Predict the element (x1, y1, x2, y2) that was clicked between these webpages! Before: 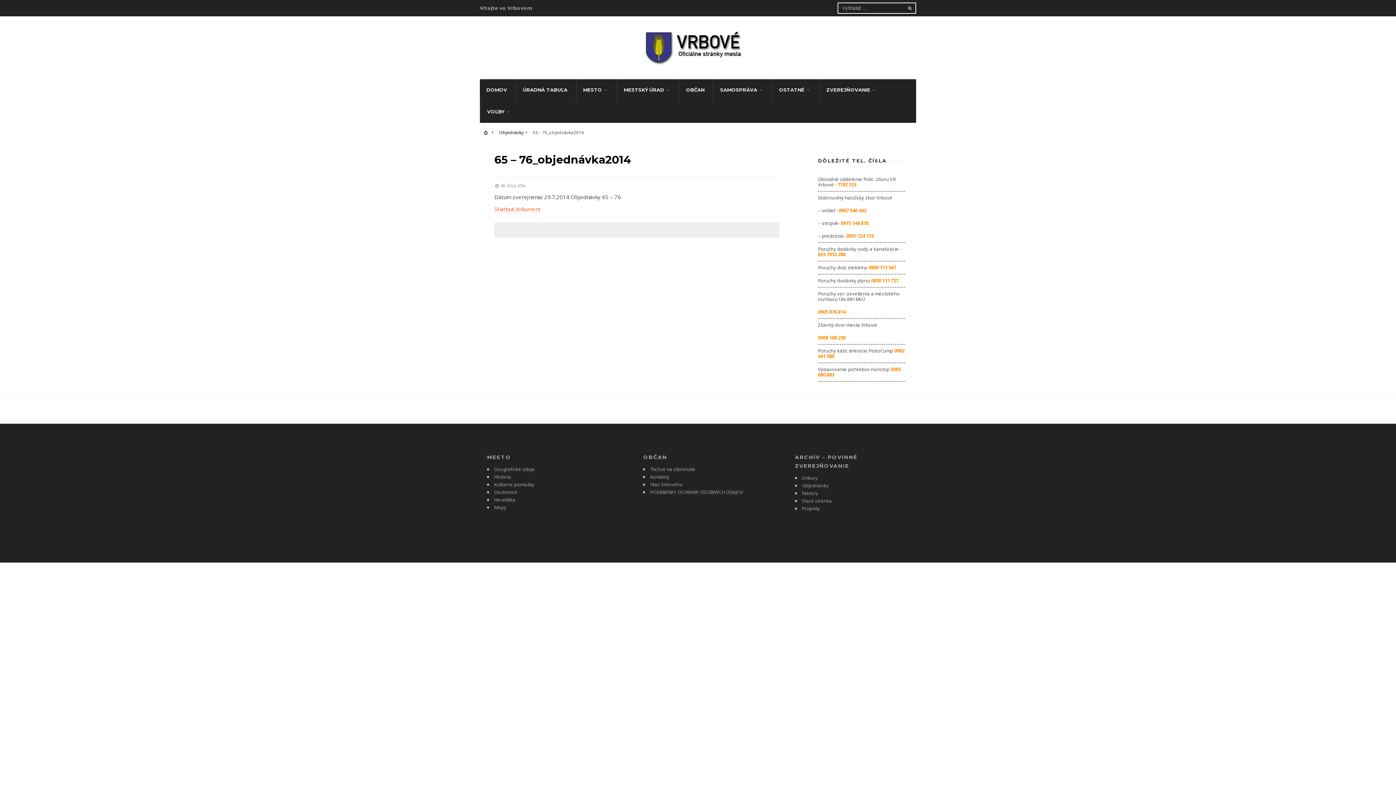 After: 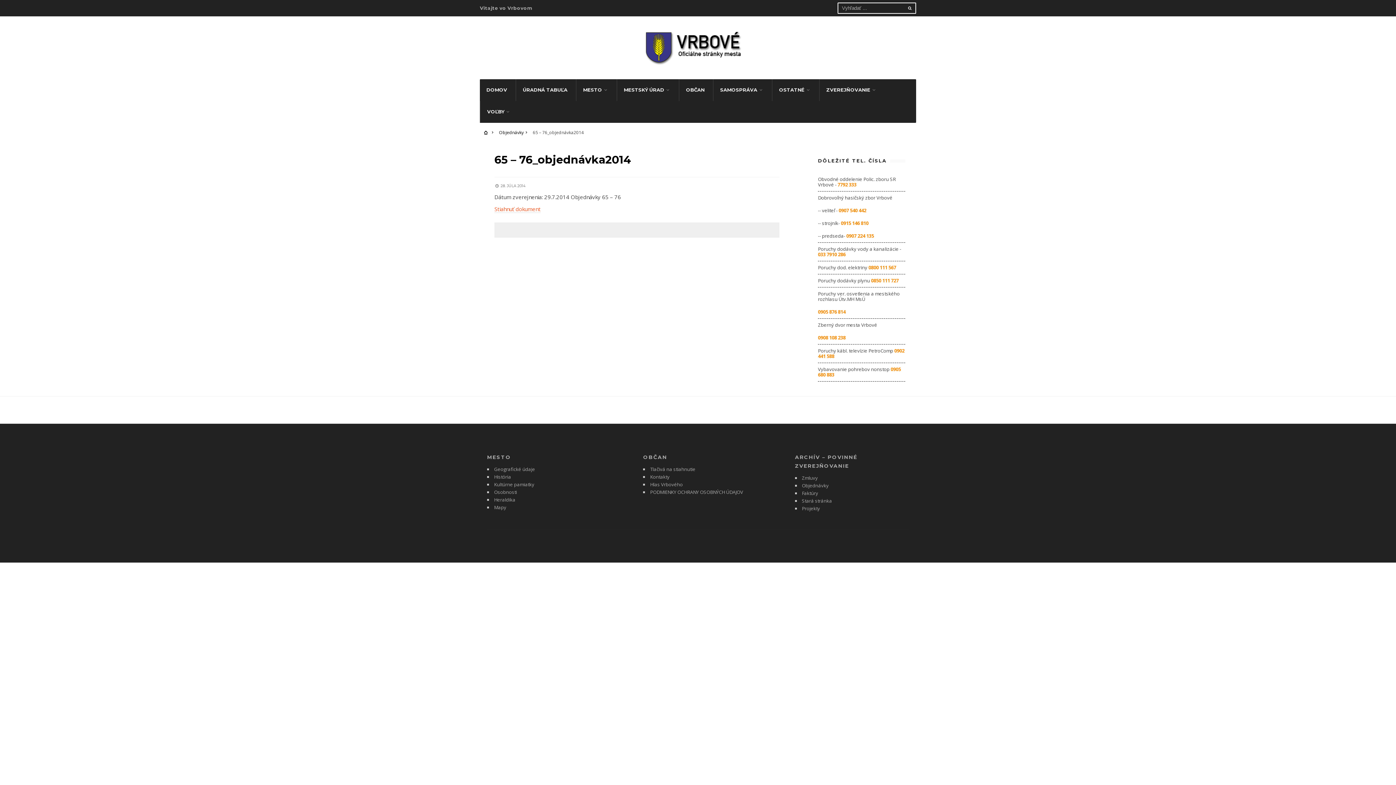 Action: bbox: (846, 232, 874, 239) label: 0907 224 135